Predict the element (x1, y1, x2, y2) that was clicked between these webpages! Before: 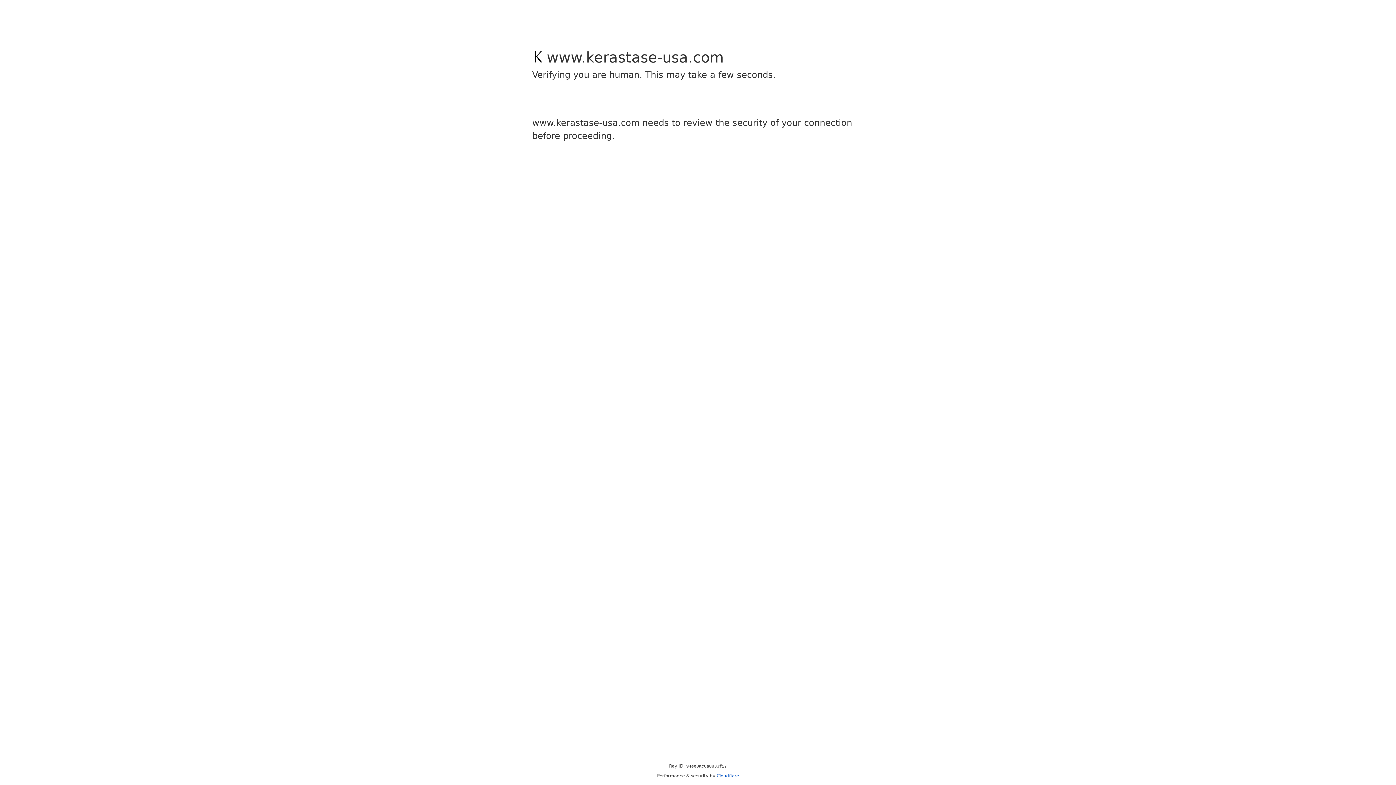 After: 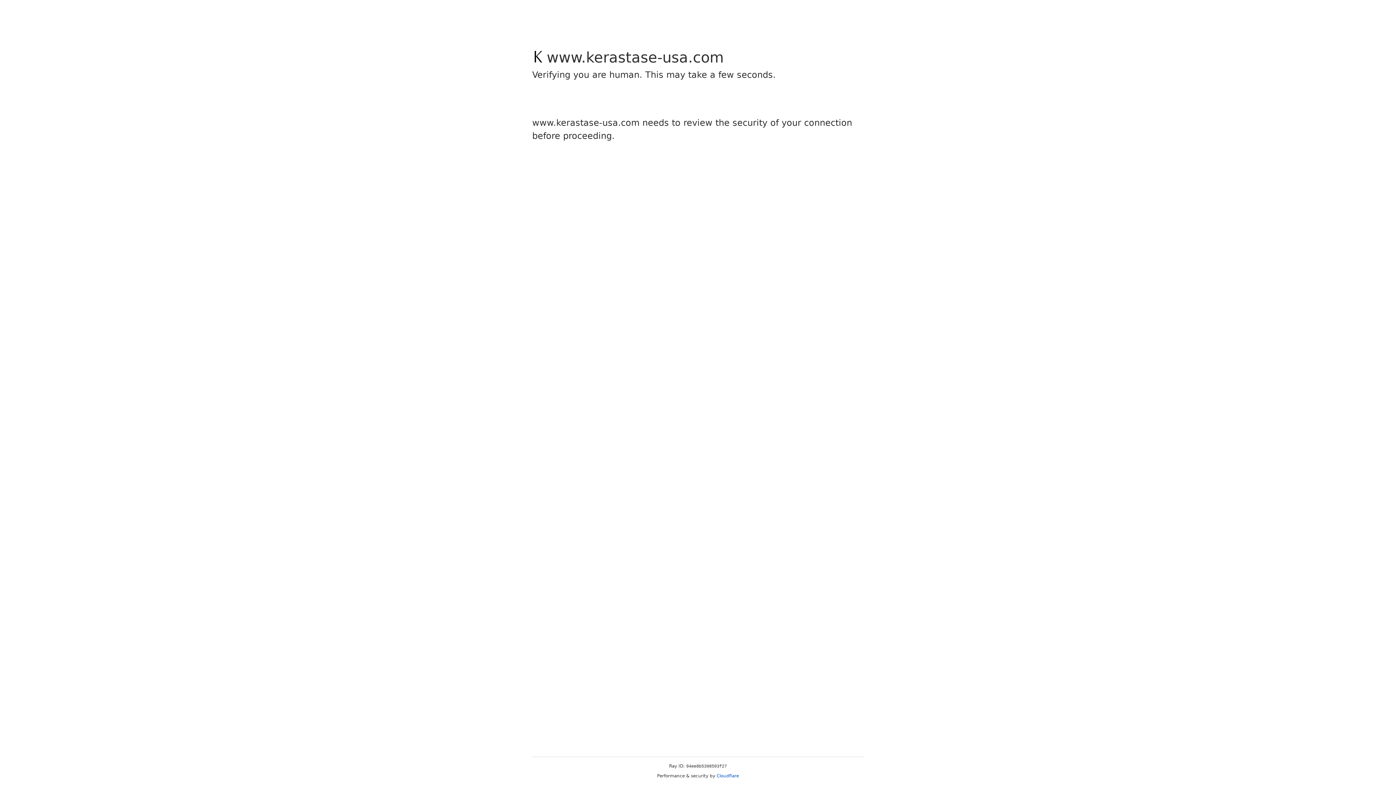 Action: label: Cloudflare bbox: (716, 773, 739, 778)